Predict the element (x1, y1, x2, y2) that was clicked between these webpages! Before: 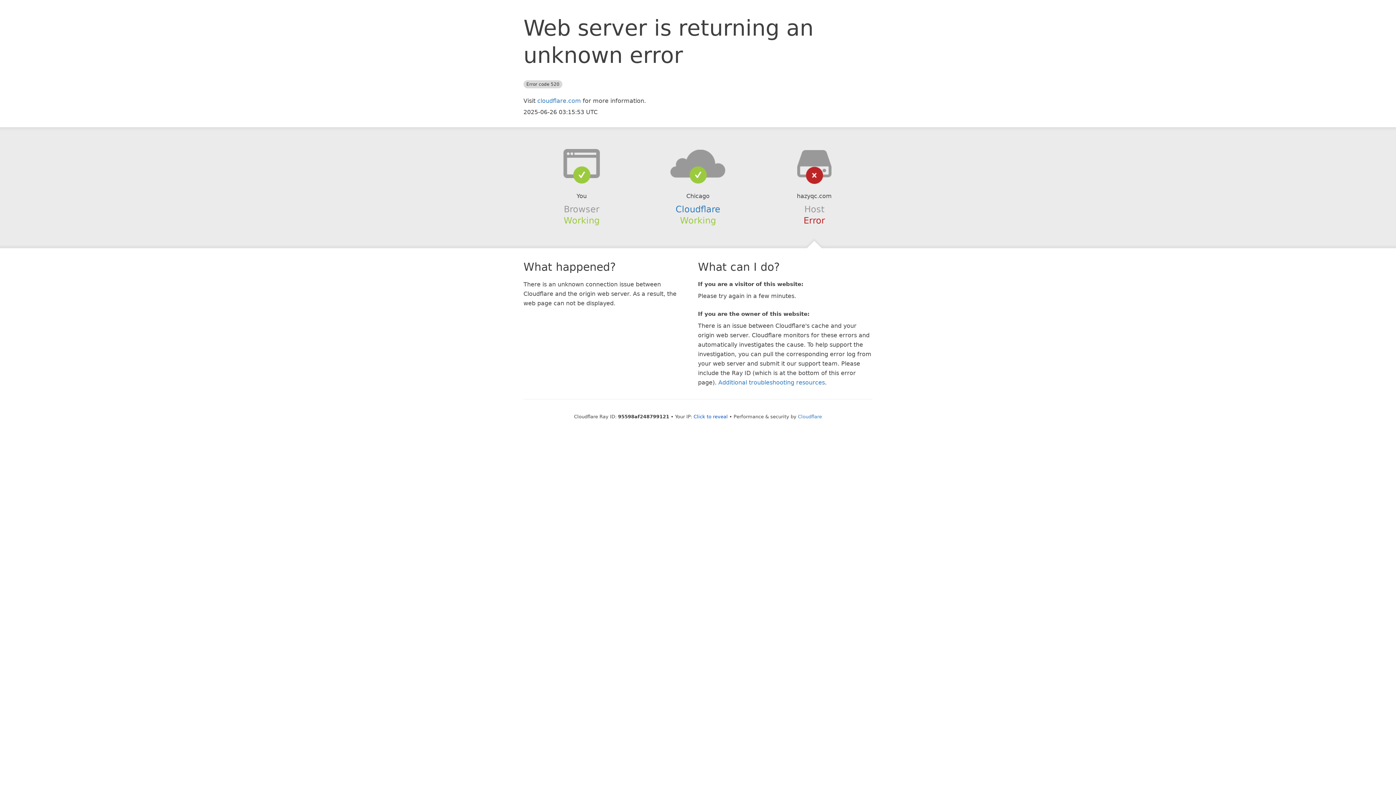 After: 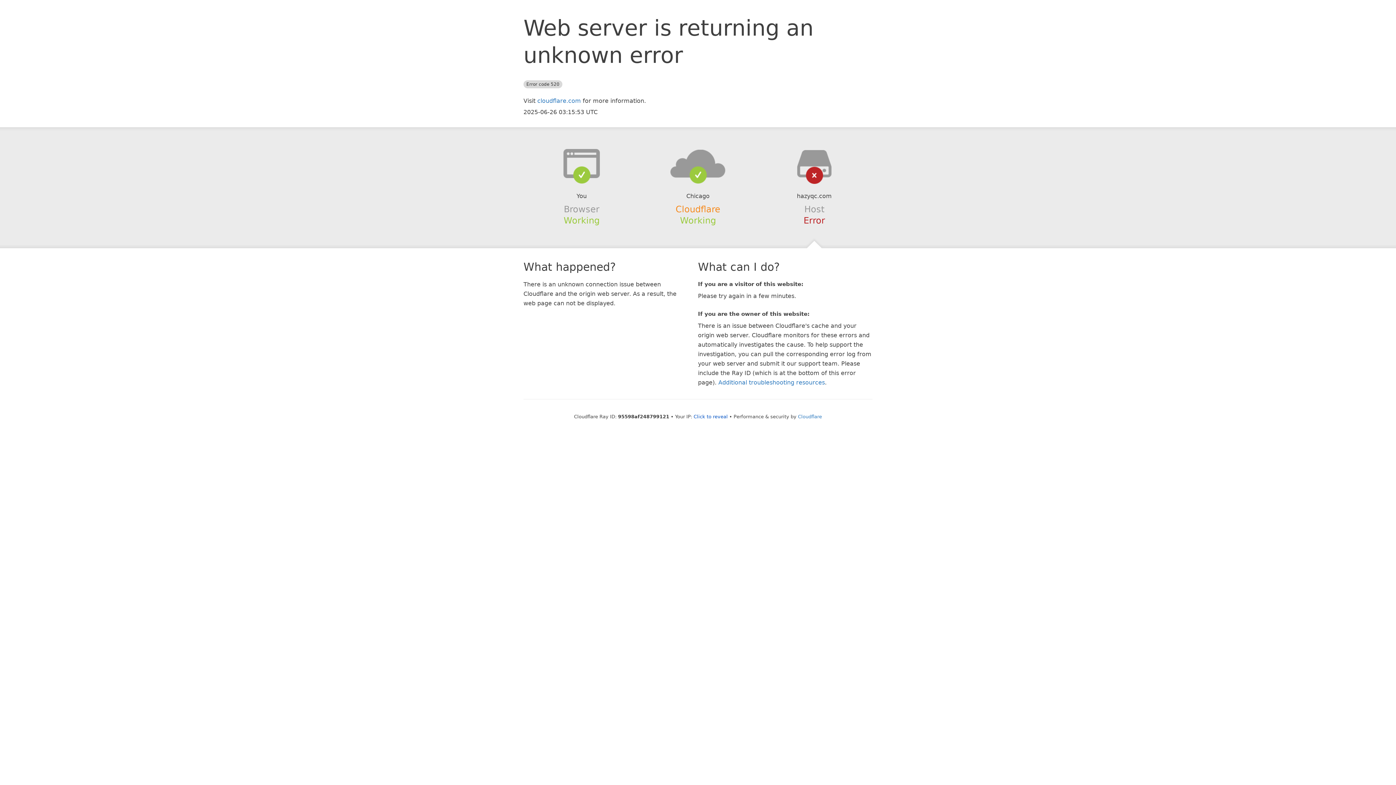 Action: label: Cloudflare bbox: (675, 204, 720, 214)